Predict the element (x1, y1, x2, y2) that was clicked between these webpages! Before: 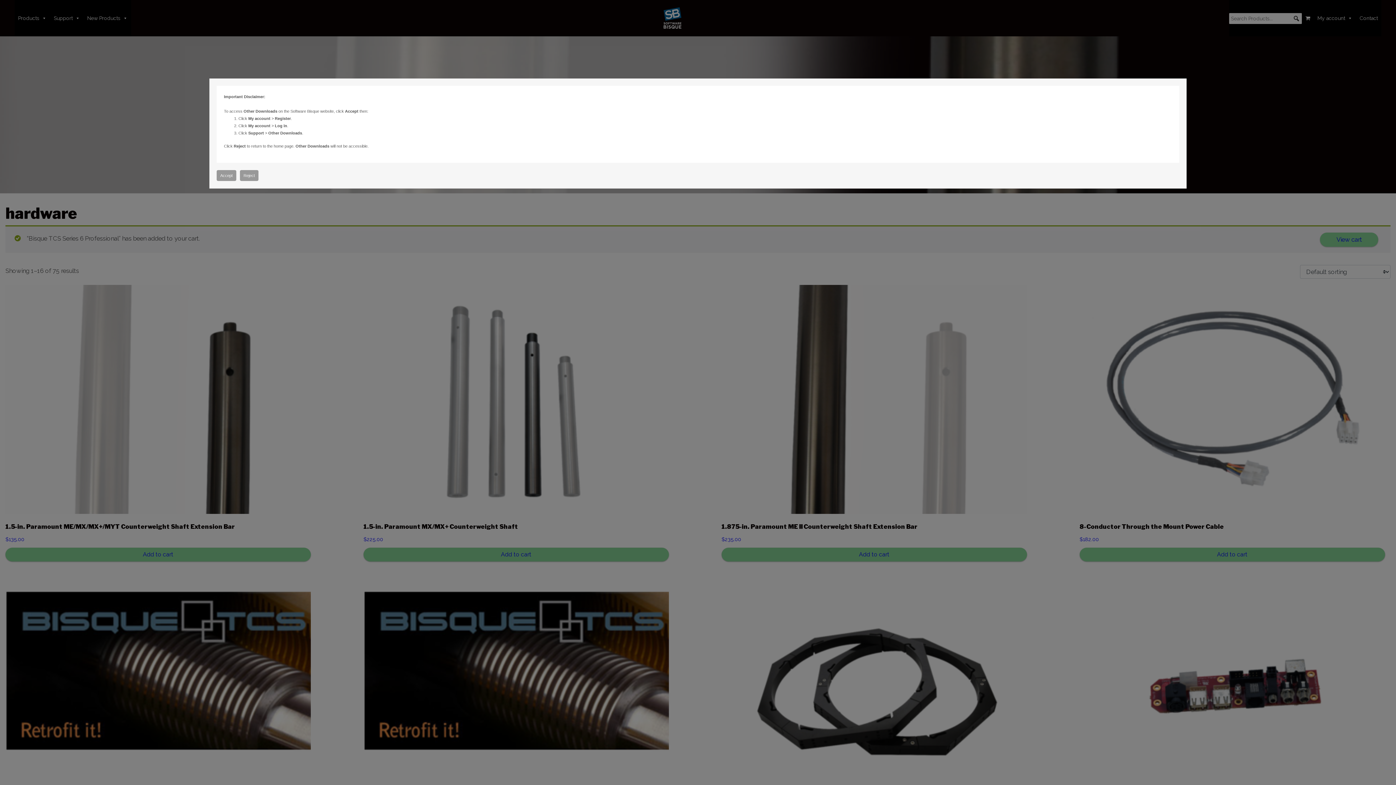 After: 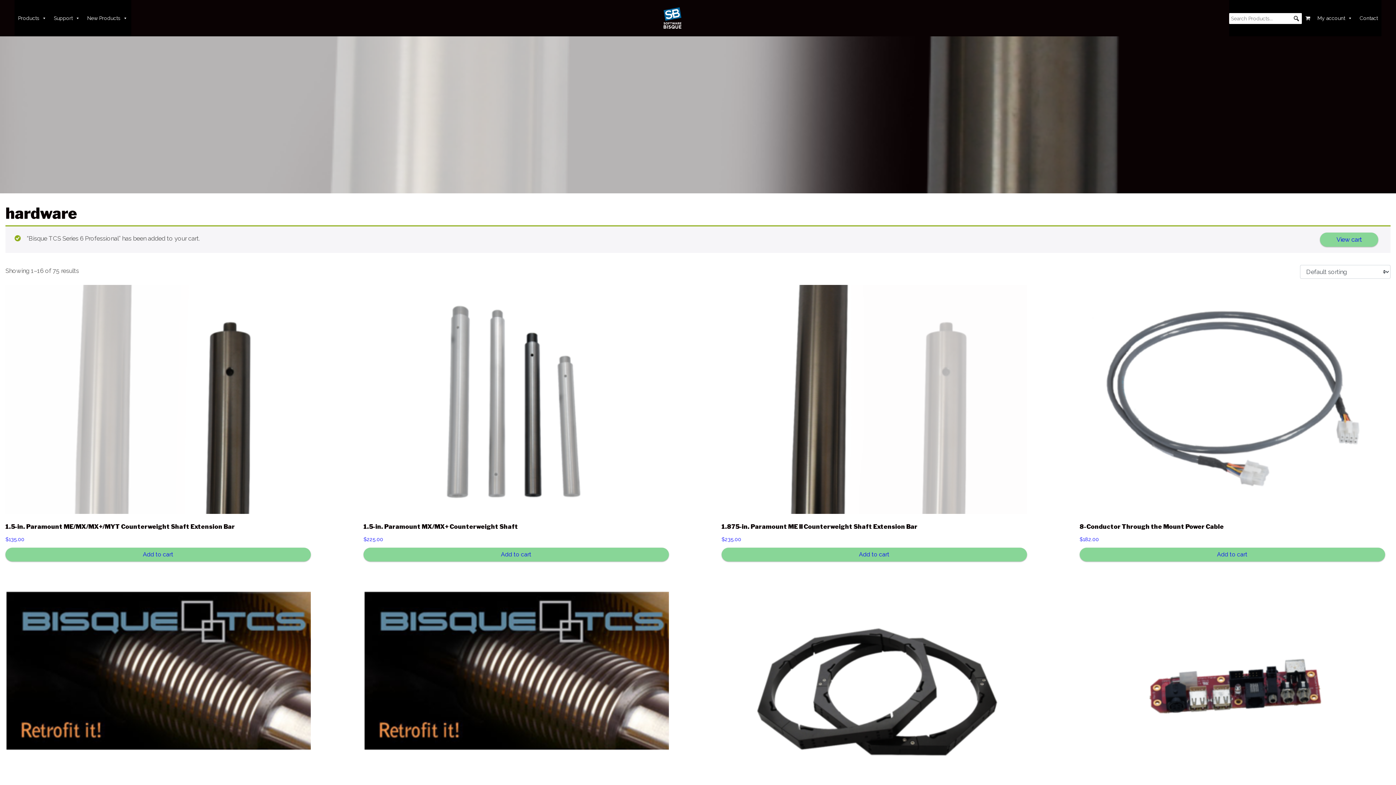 Action: bbox: (216, 170, 236, 181) label: Accept